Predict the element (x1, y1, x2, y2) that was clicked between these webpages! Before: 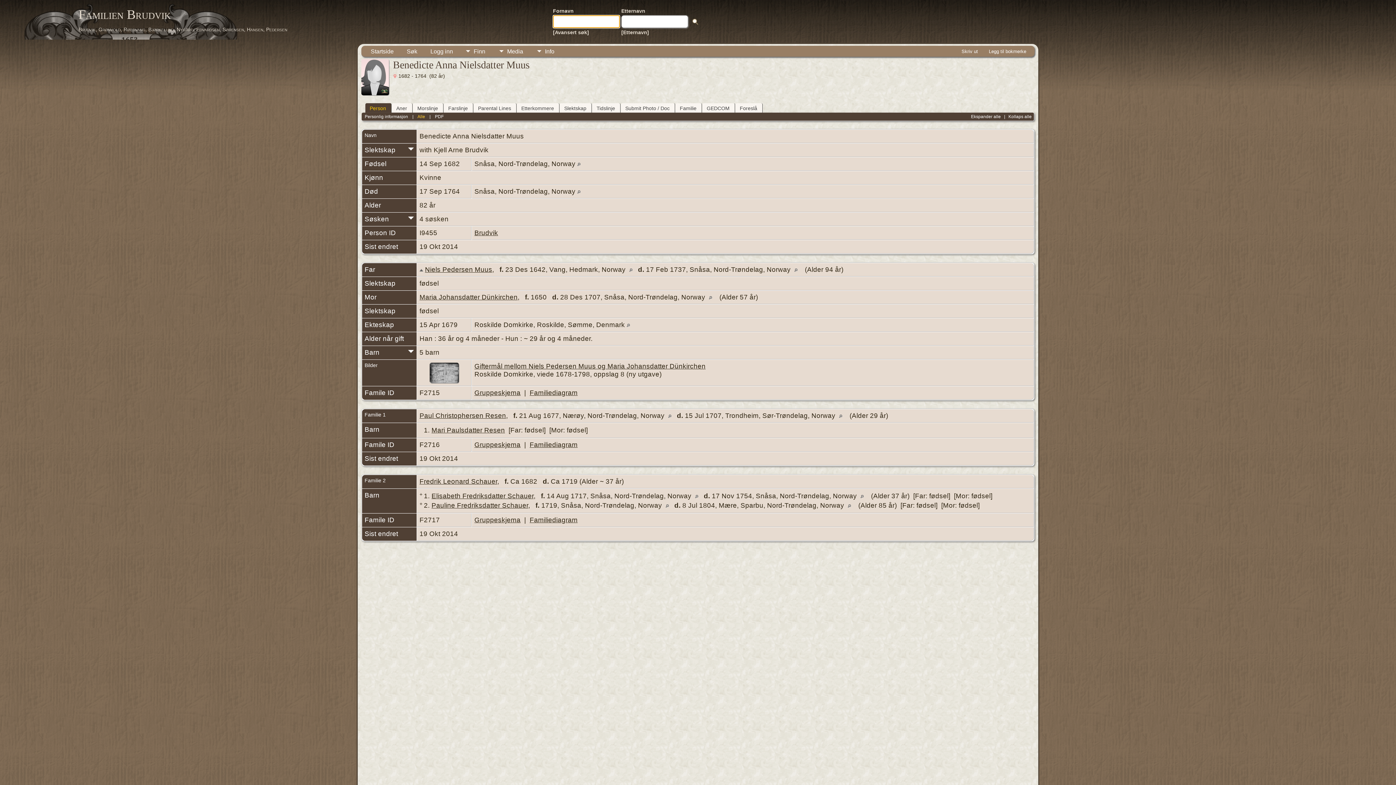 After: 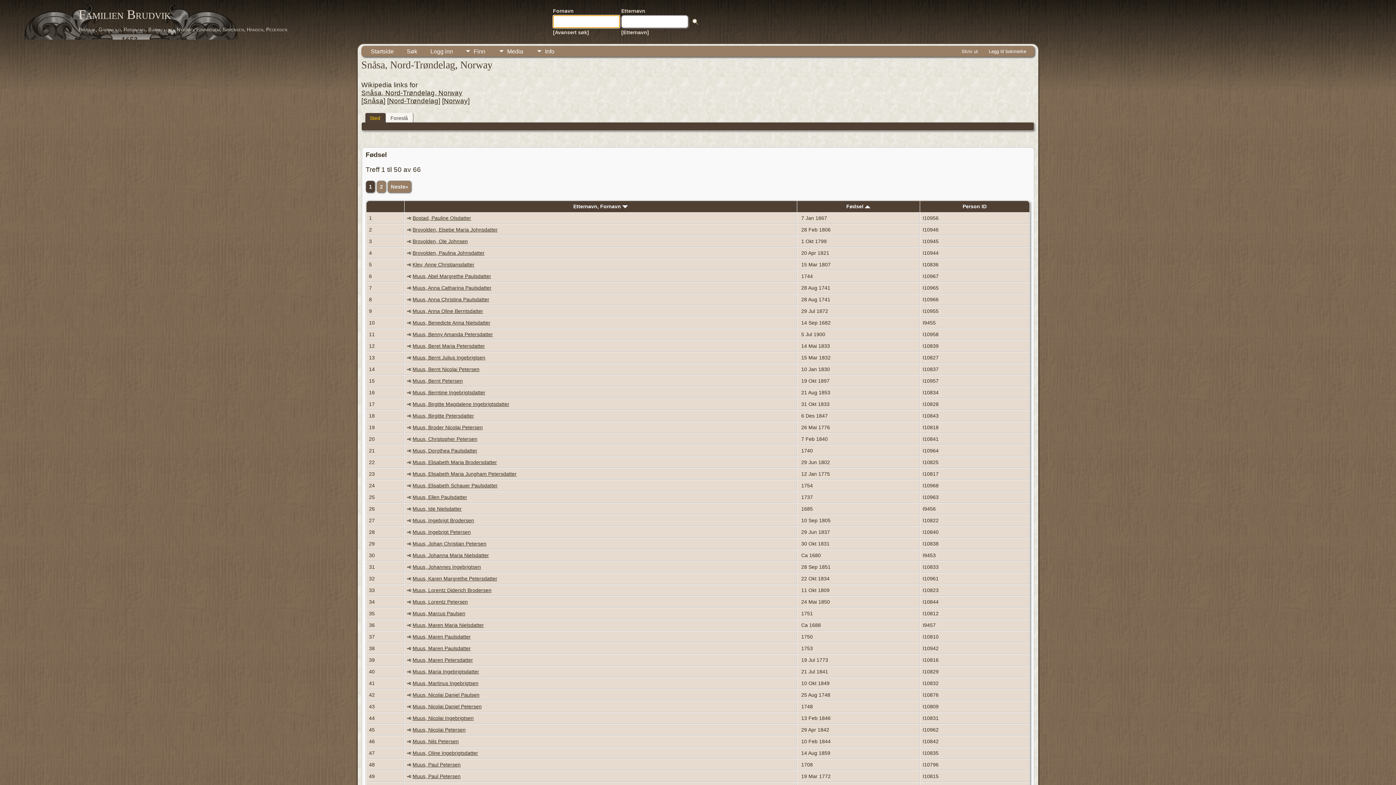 Action: bbox: (577, 187, 580, 195)